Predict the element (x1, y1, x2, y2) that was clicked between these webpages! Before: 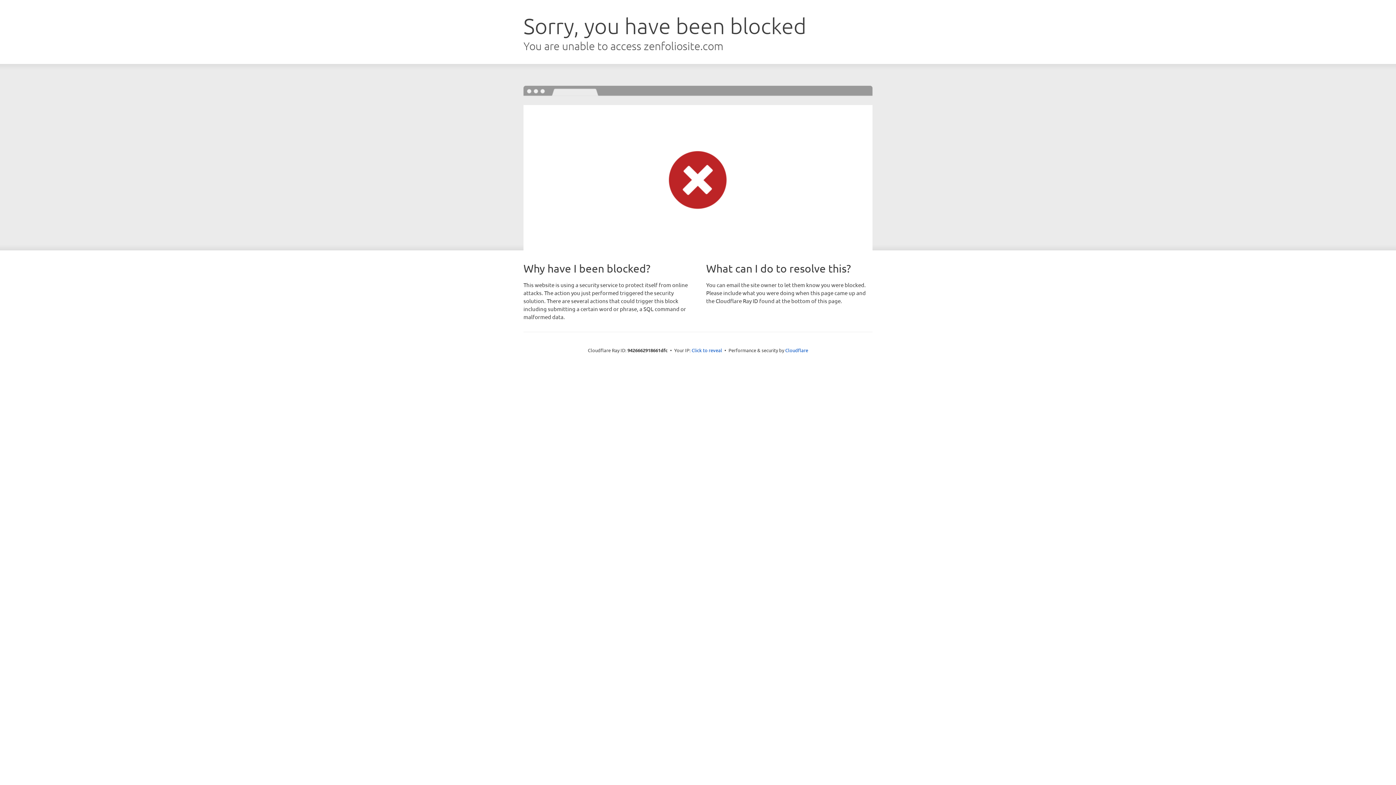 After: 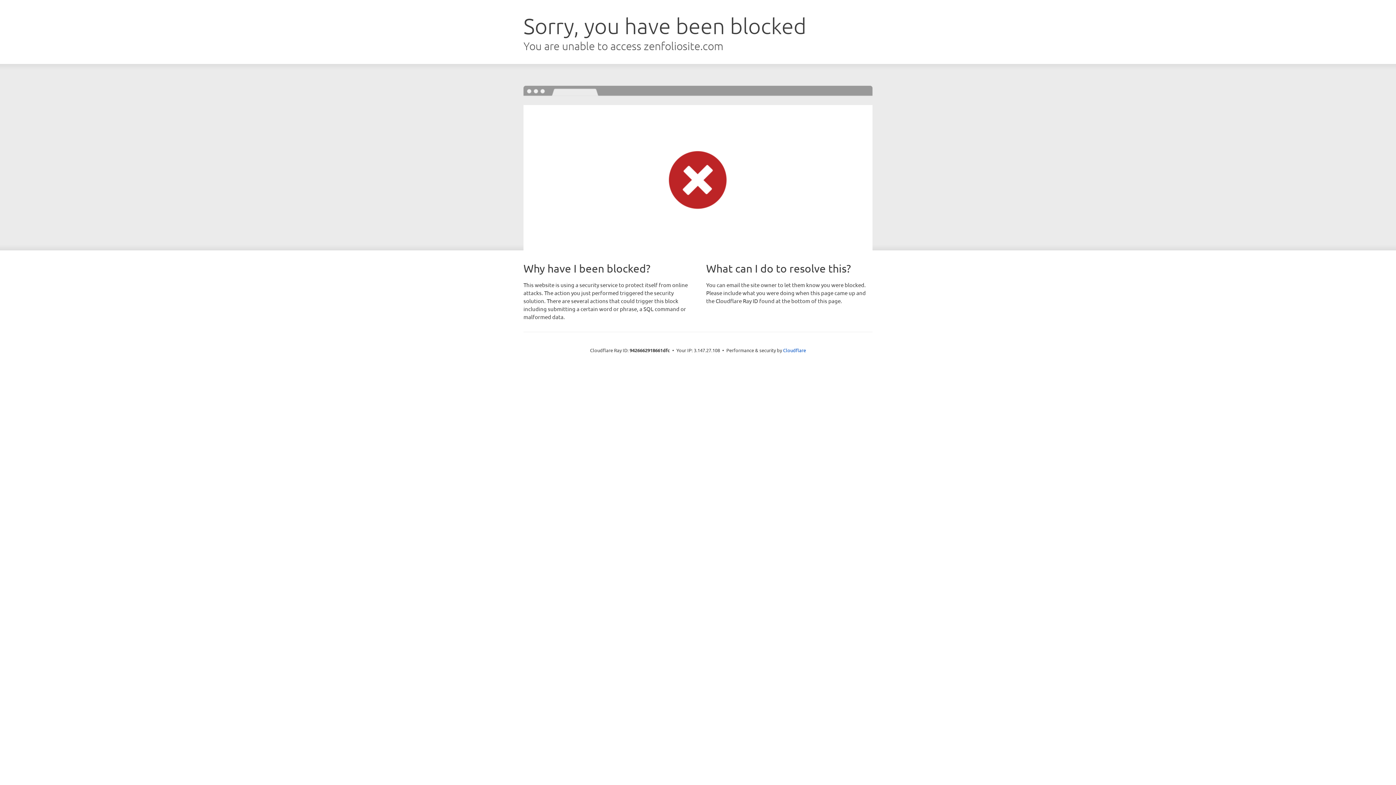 Action: bbox: (691, 346, 722, 353) label: Click to reveal